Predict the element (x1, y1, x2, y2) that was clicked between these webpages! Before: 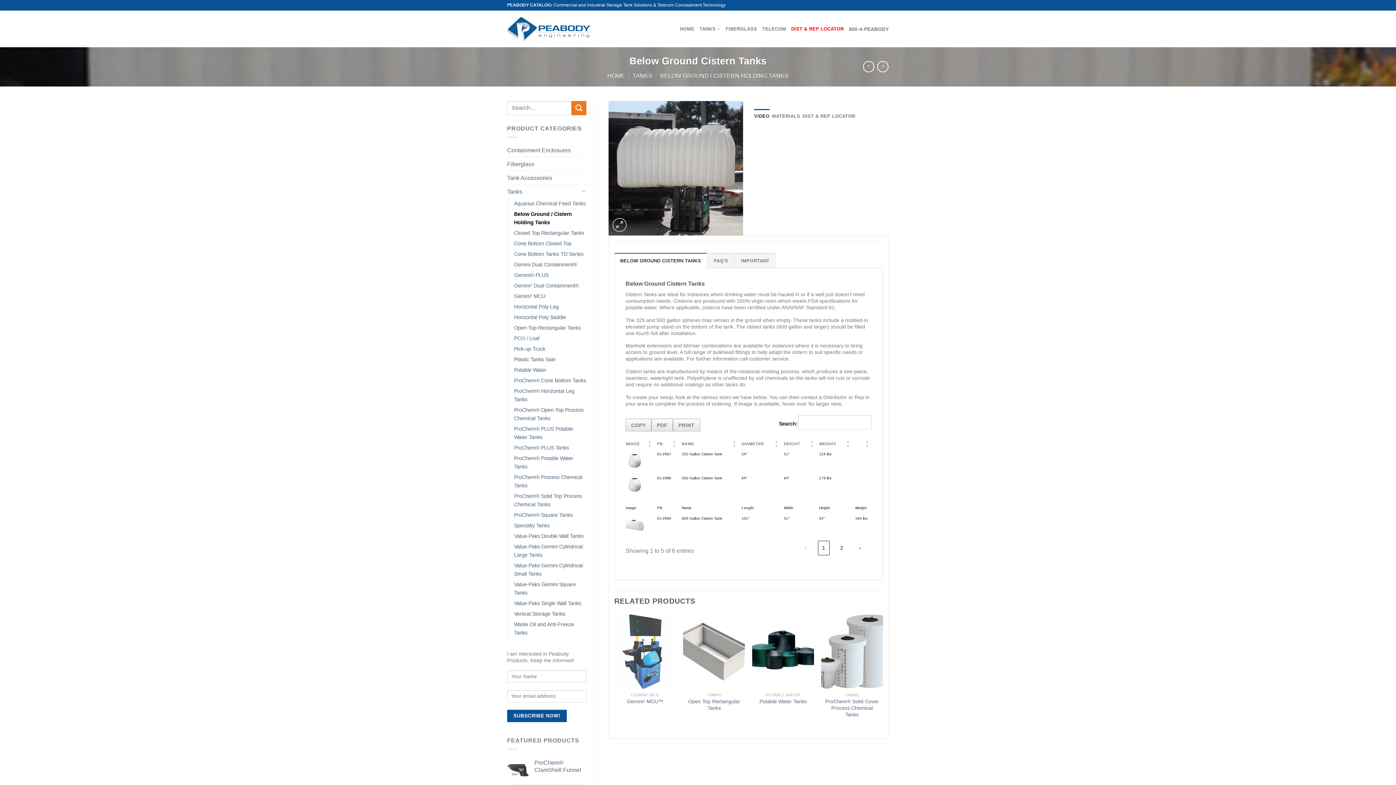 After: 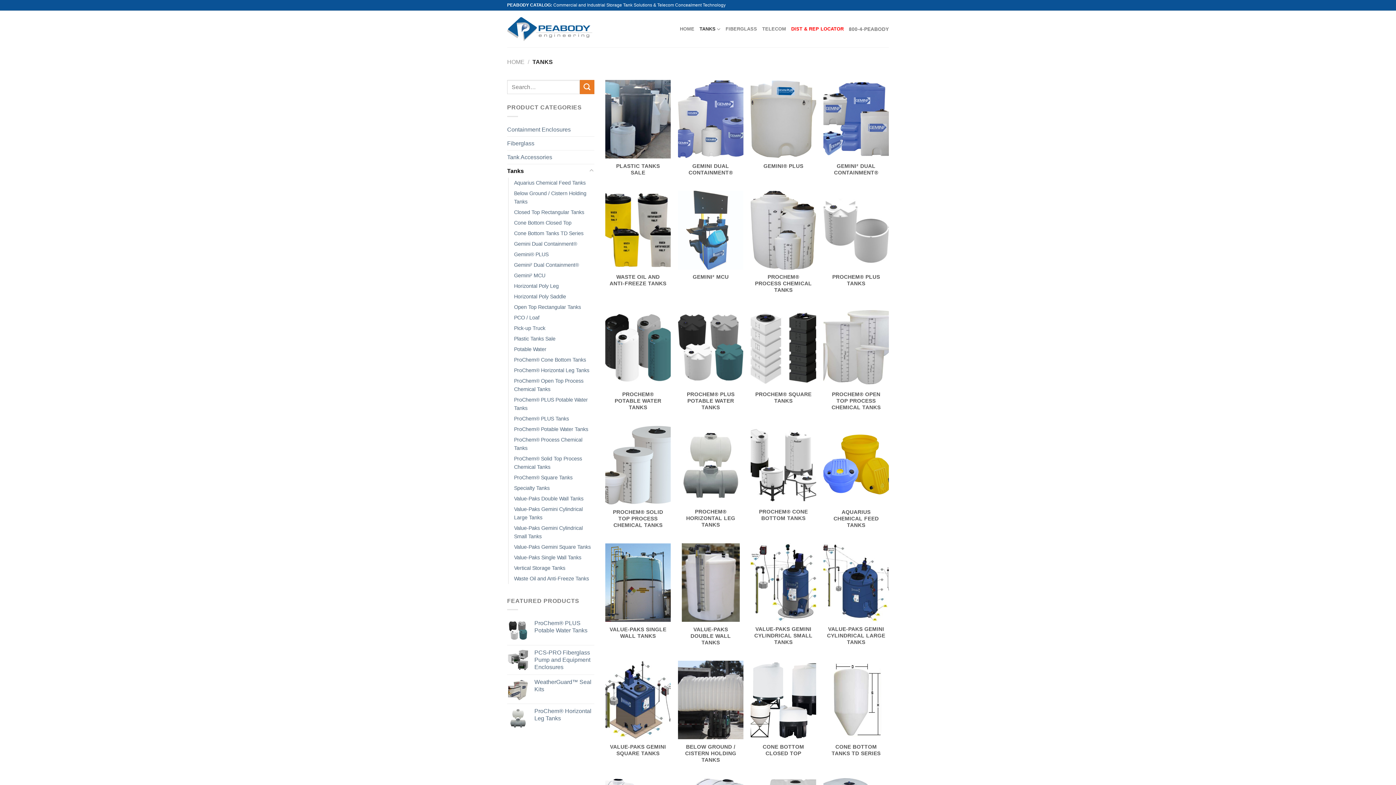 Action: label: TANKS bbox: (699, 21, 720, 36)